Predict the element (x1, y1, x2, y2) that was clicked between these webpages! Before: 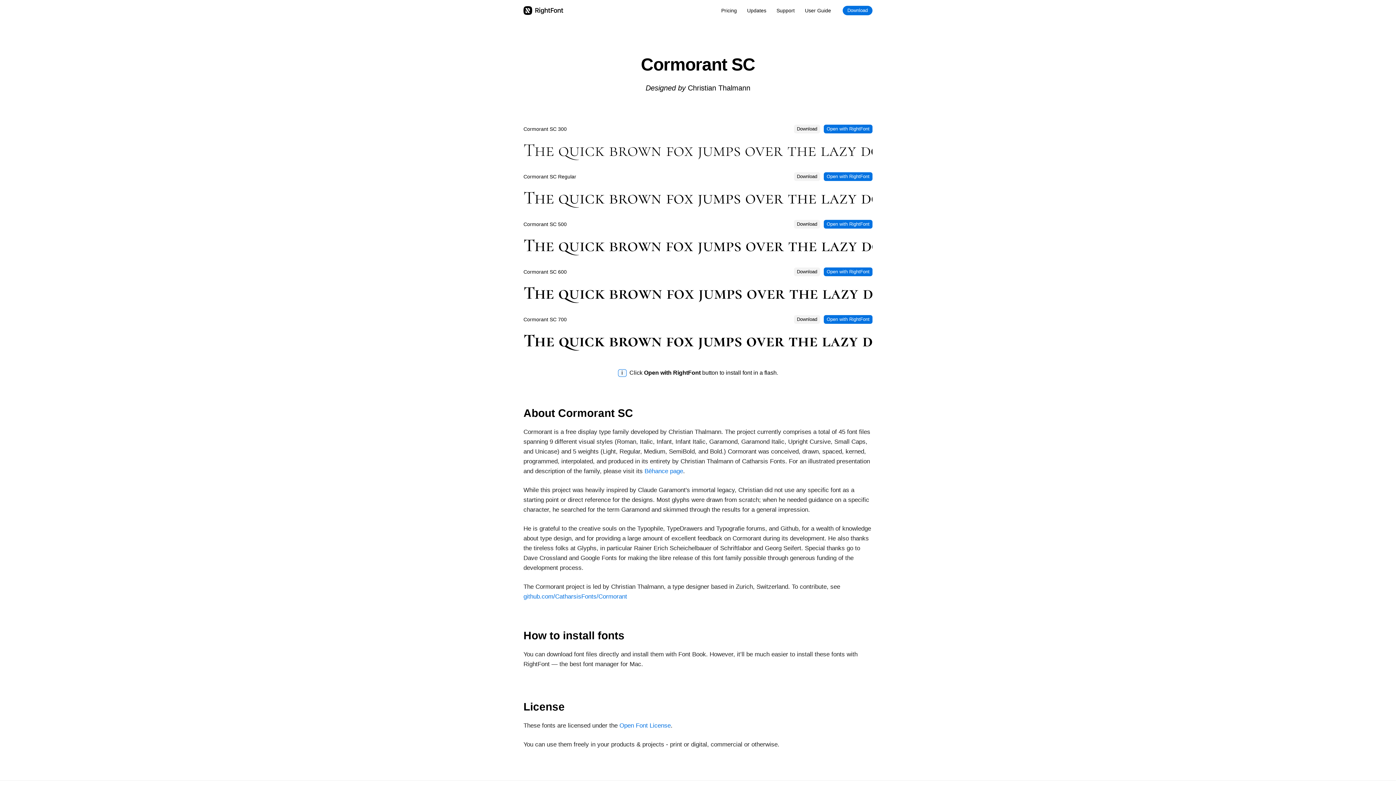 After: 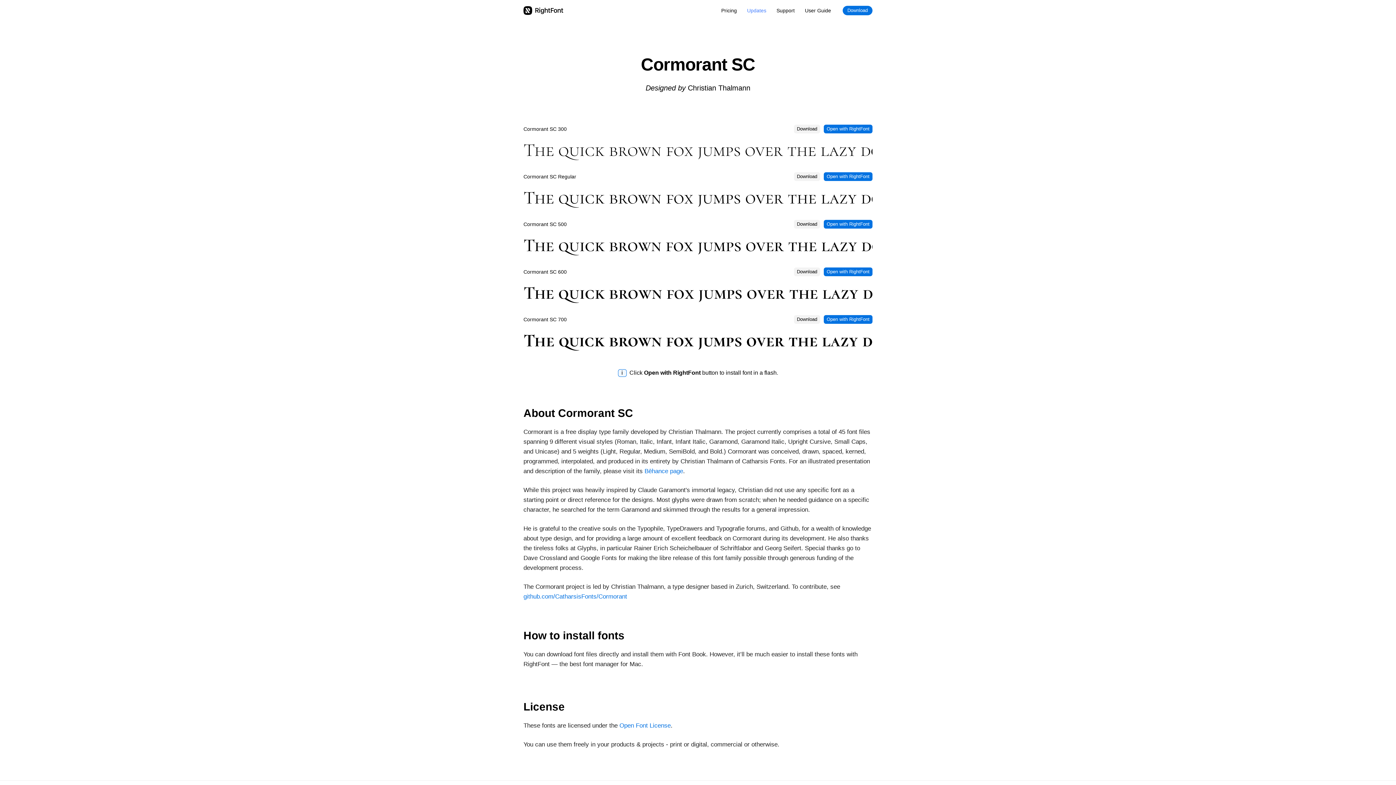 Action: label: Updates bbox: (742, 3, 771, 17)